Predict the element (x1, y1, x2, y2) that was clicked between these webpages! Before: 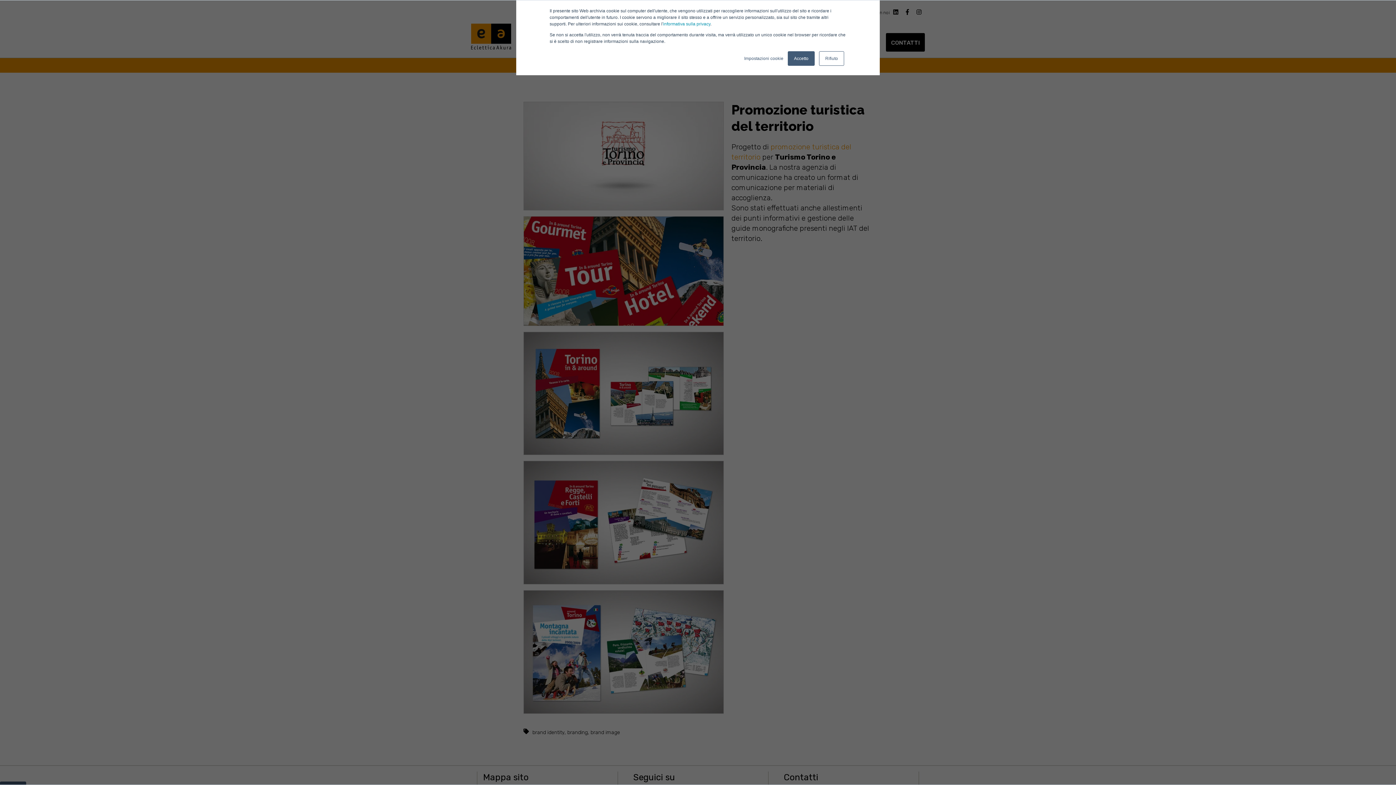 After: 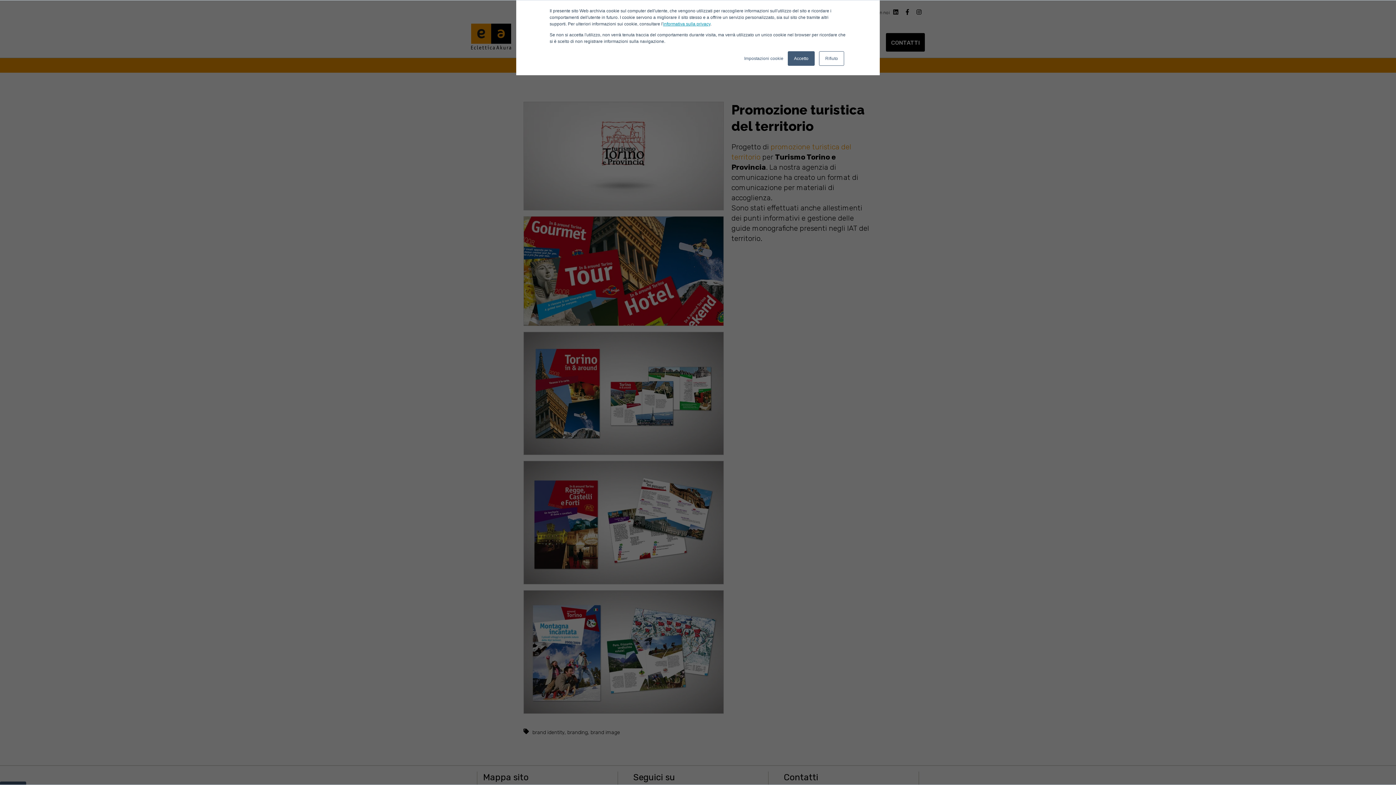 Action: label: informativa sulla privacy bbox: (663, 21, 710, 26)